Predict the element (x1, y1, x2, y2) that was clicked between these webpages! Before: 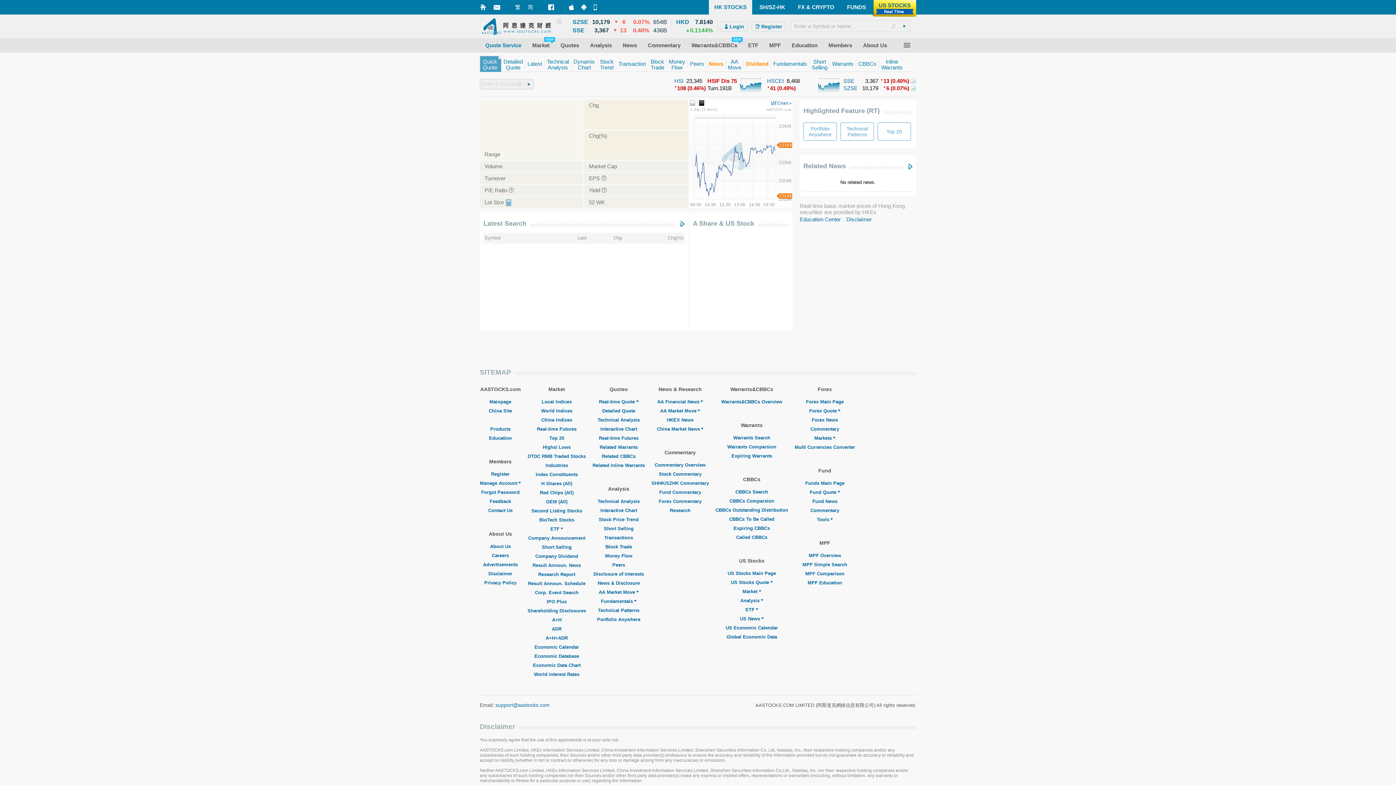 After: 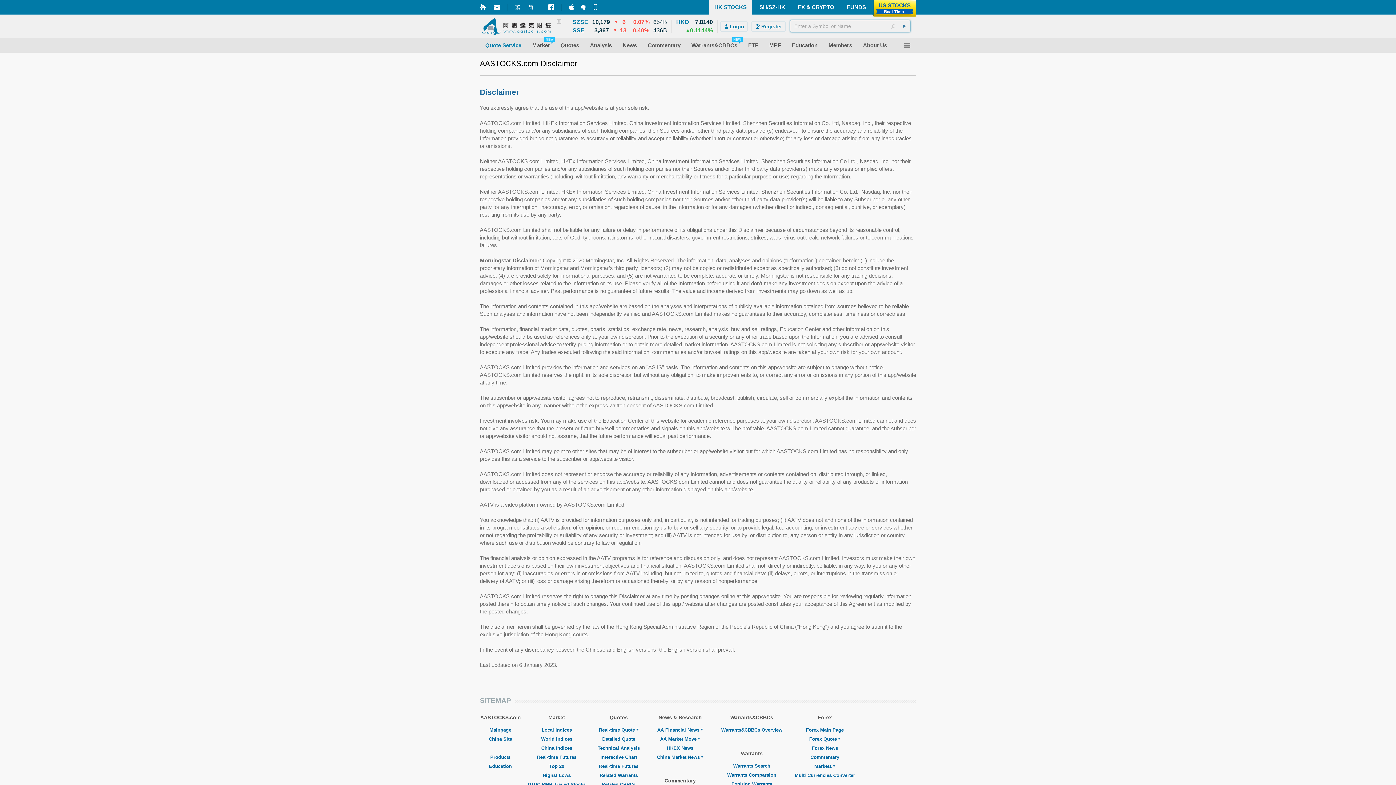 Action: bbox: (488, 571, 512, 576) label: Disclaimer